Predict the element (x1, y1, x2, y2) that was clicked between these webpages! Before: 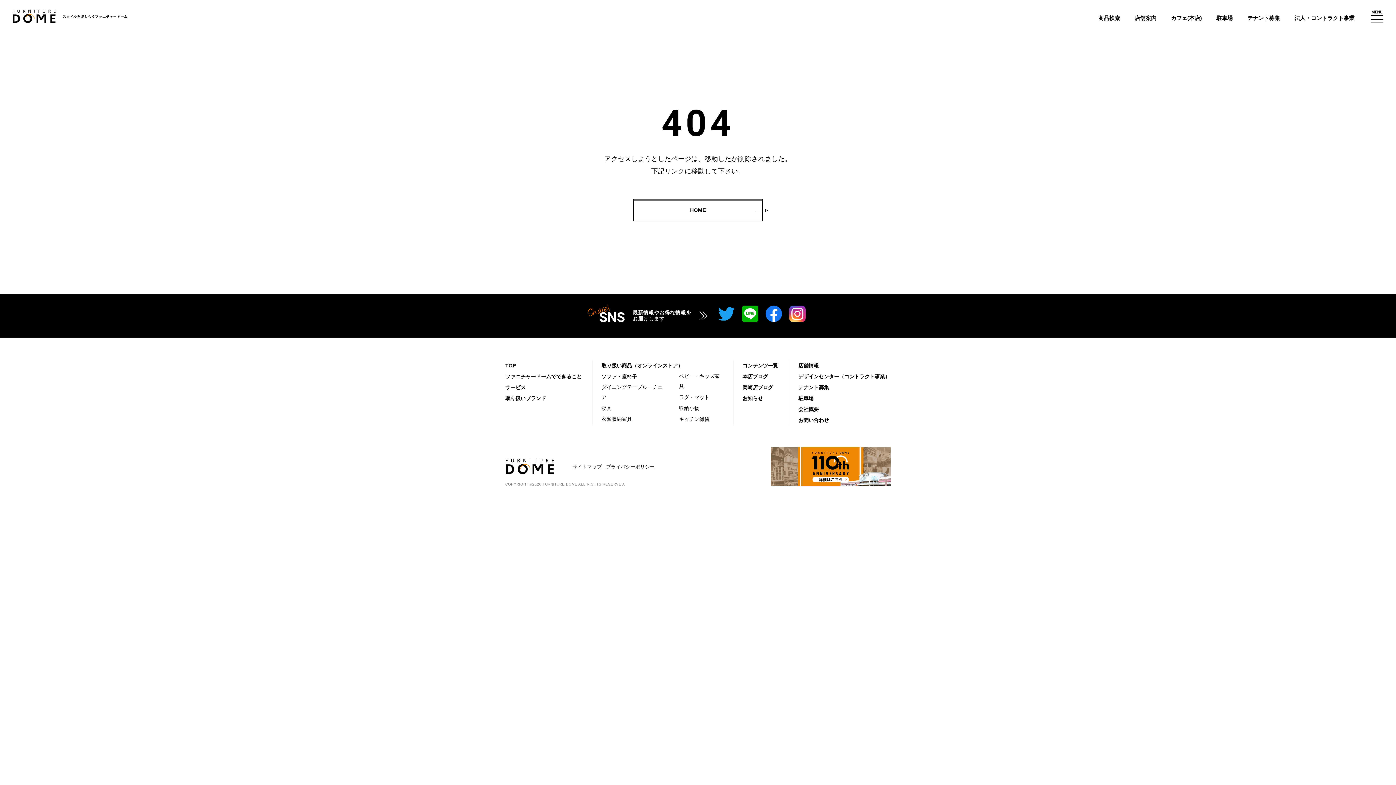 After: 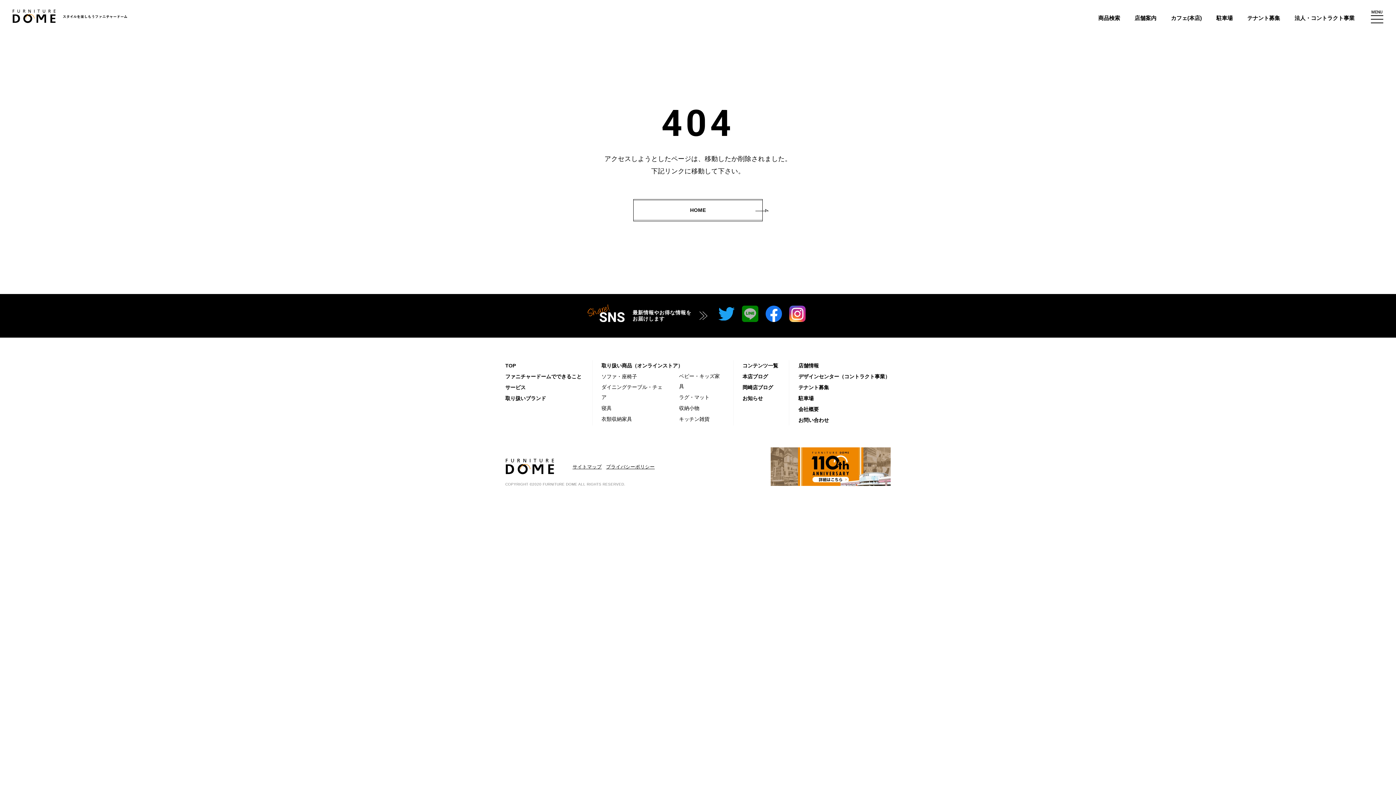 Action: bbox: (742, 305, 758, 322)